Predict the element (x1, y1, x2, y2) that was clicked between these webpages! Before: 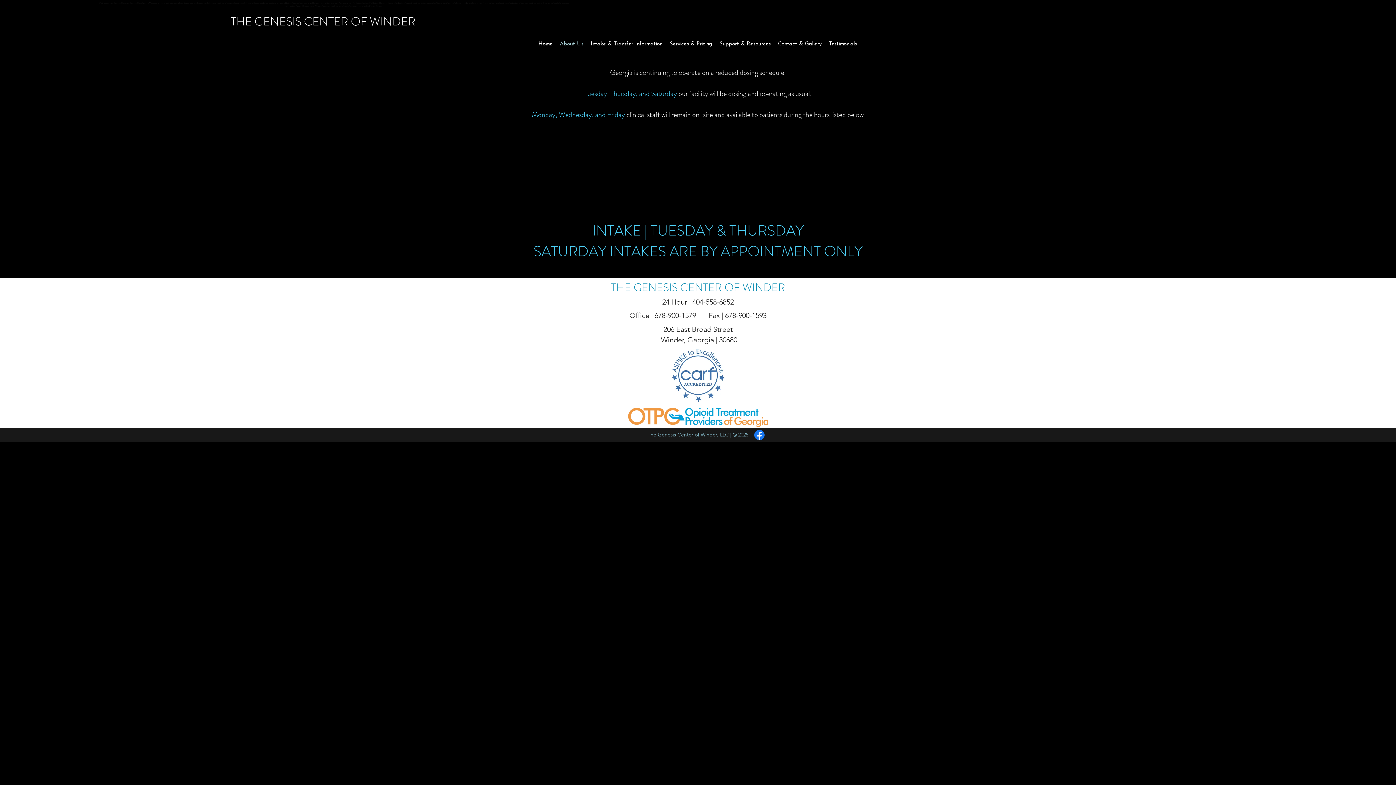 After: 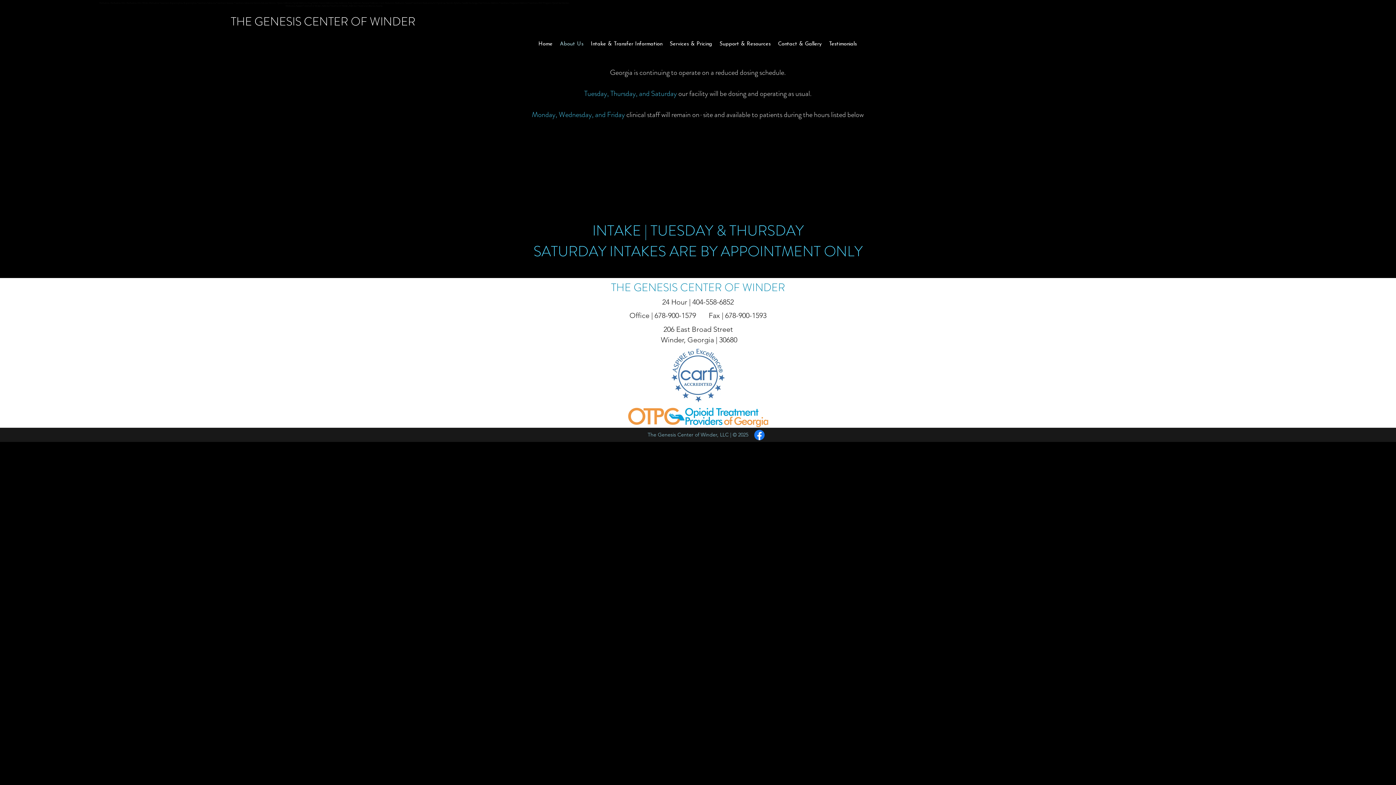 Action: label: Facebook    bbox: (752, 428, 766, 442)